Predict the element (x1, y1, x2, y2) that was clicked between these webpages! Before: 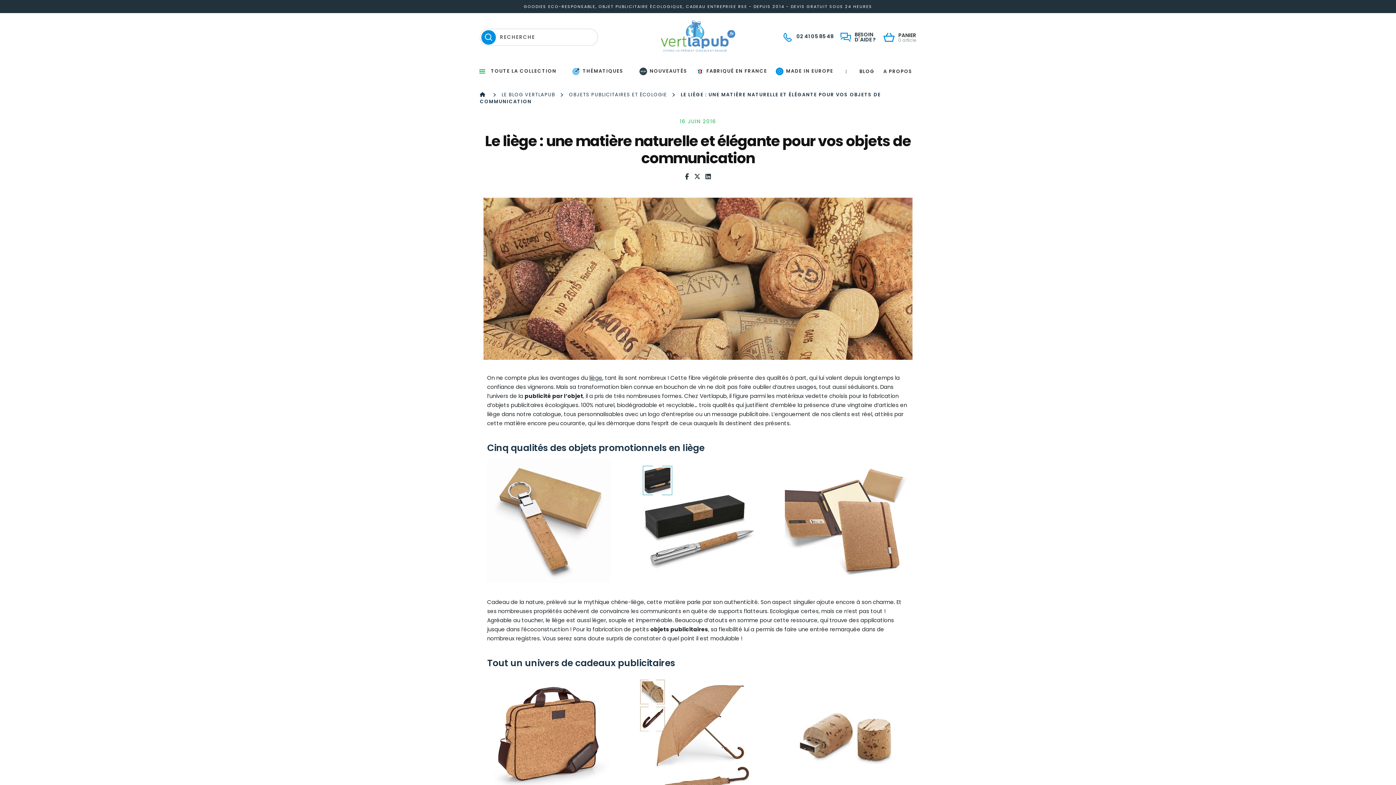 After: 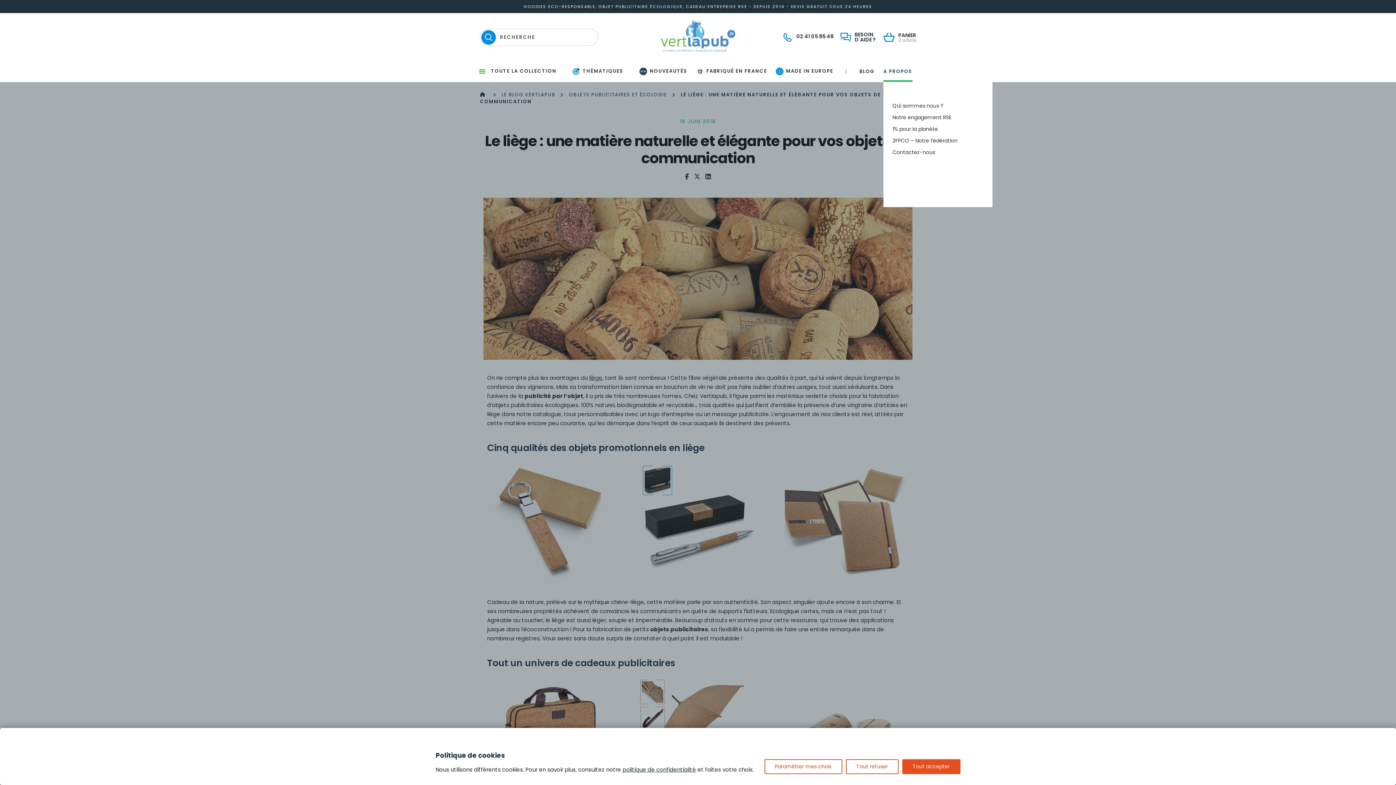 Action: label: A PROPOS bbox: (883, 61, 912, 81)